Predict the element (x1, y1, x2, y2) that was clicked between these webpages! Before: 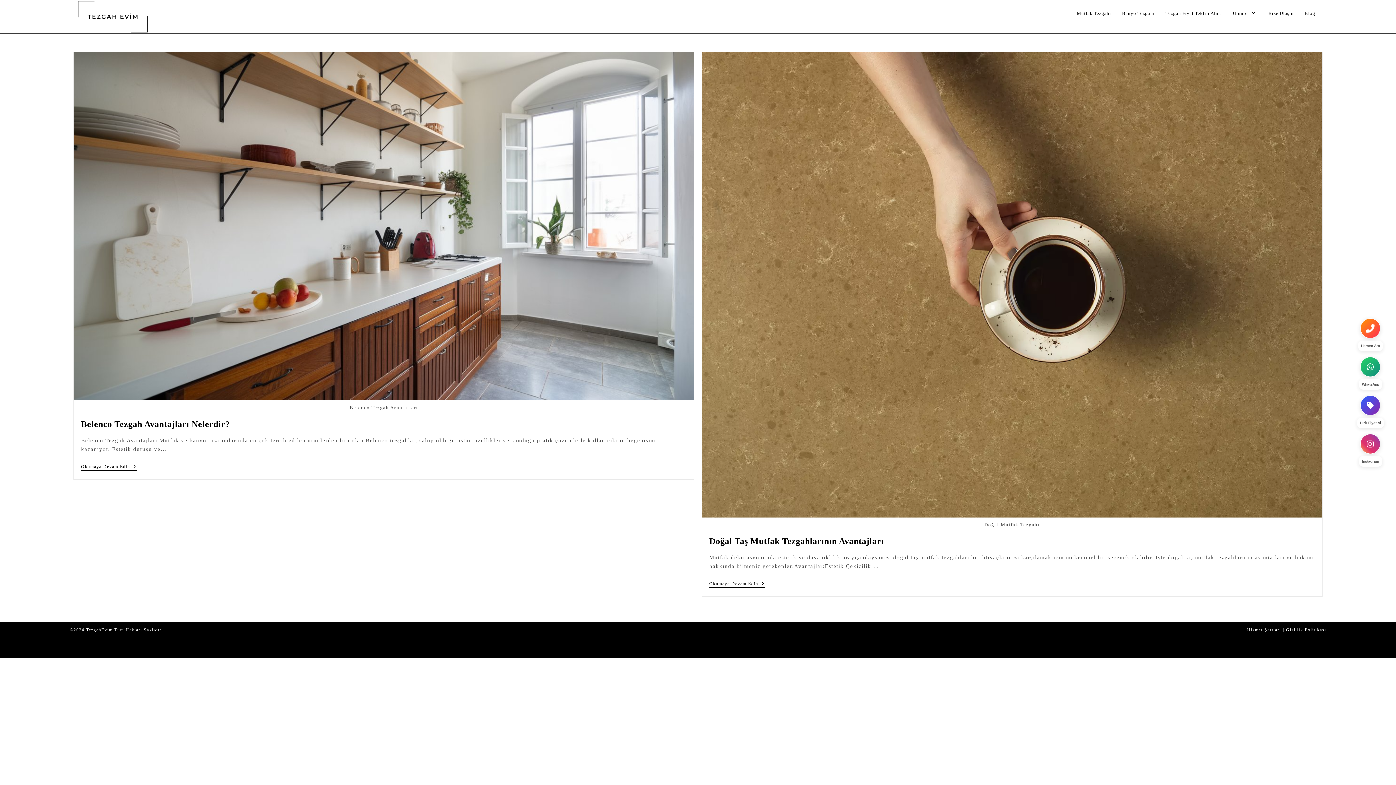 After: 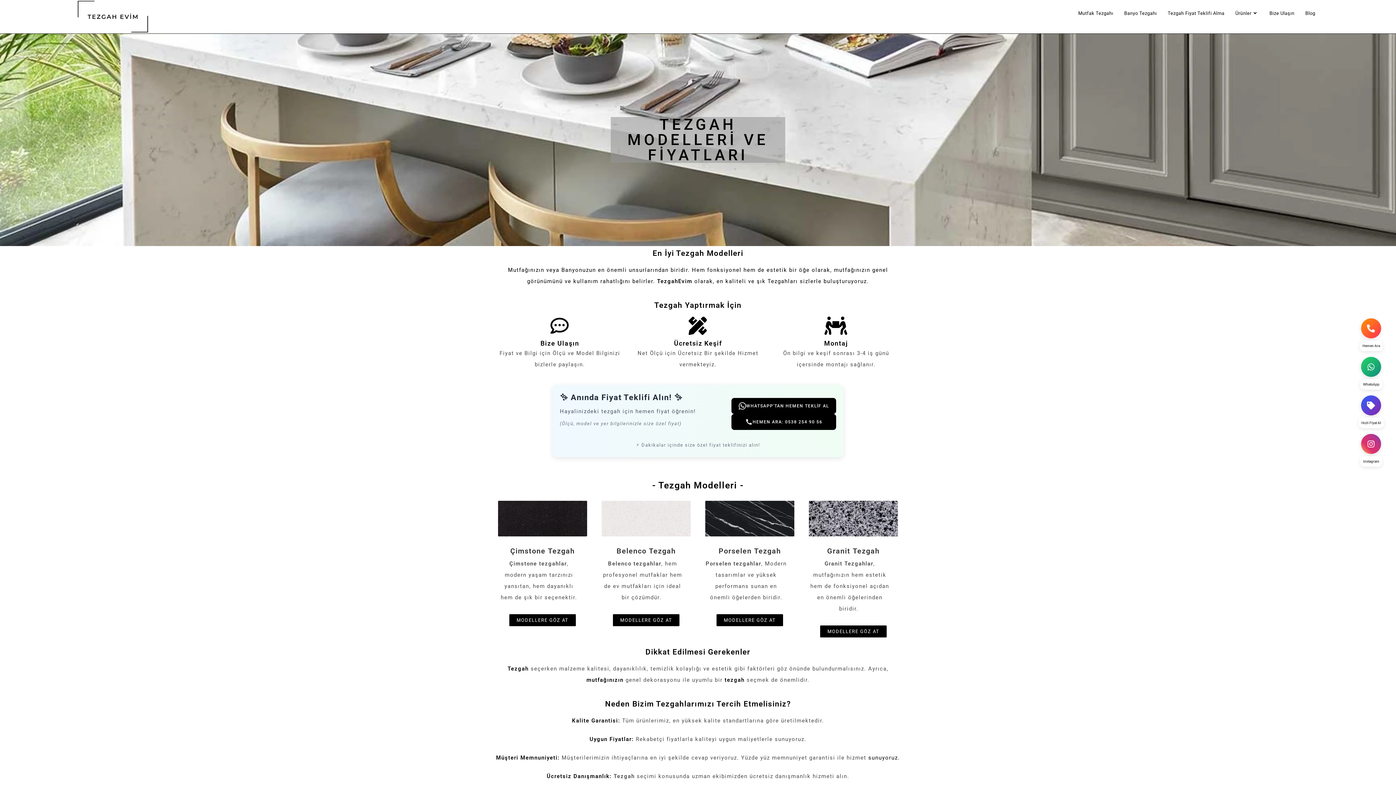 Action: bbox: (69, 13, 156, 19)